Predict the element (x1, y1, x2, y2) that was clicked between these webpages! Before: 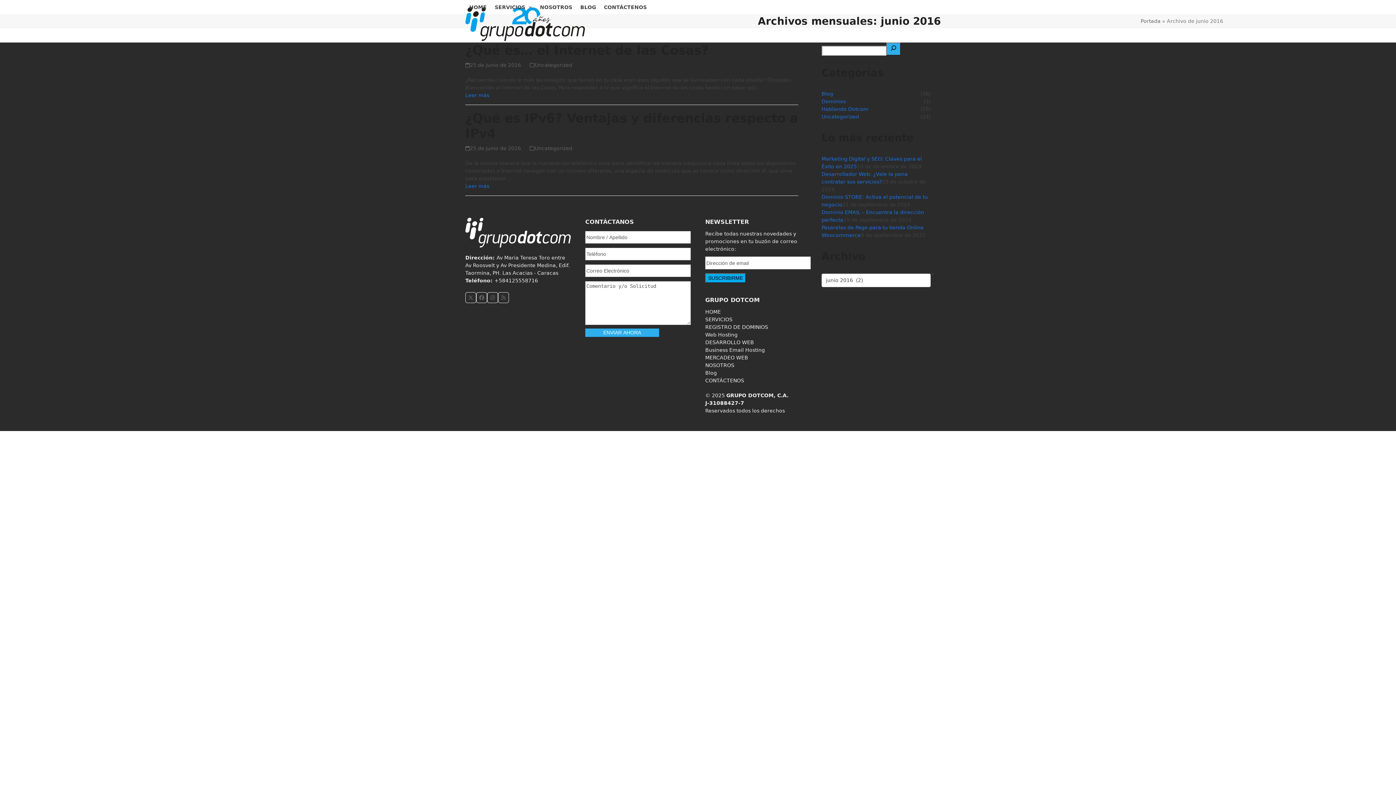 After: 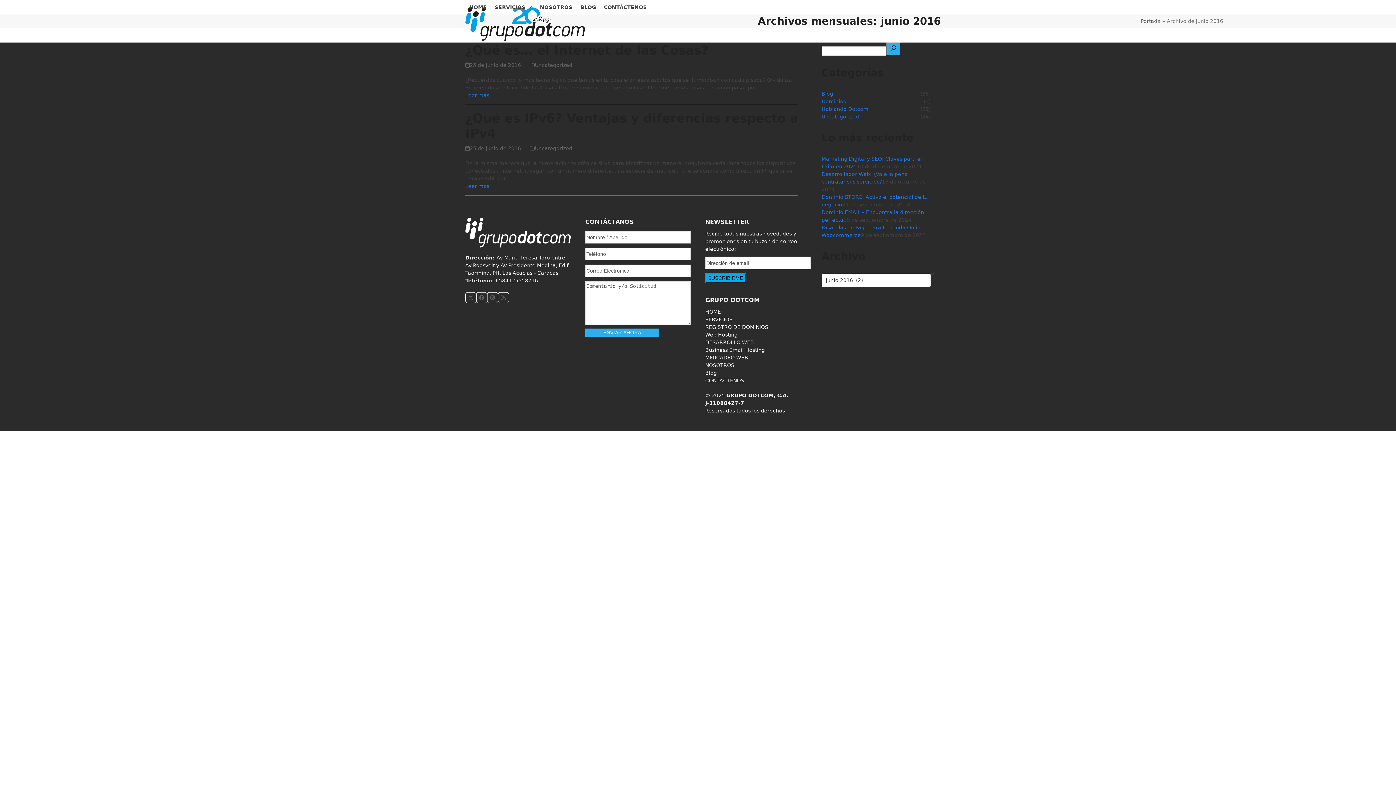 Action: label: SERVICIOS bbox: (705, 316, 732, 322)